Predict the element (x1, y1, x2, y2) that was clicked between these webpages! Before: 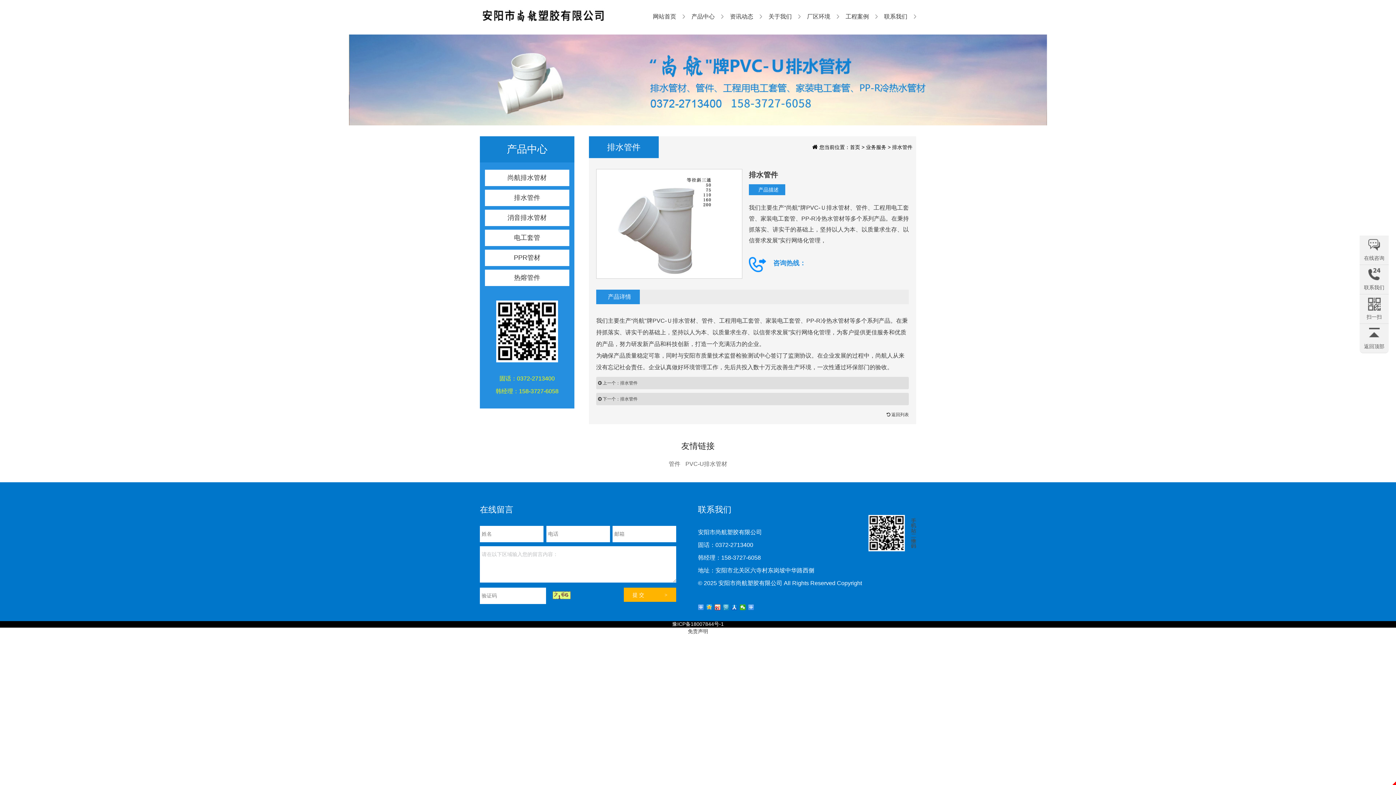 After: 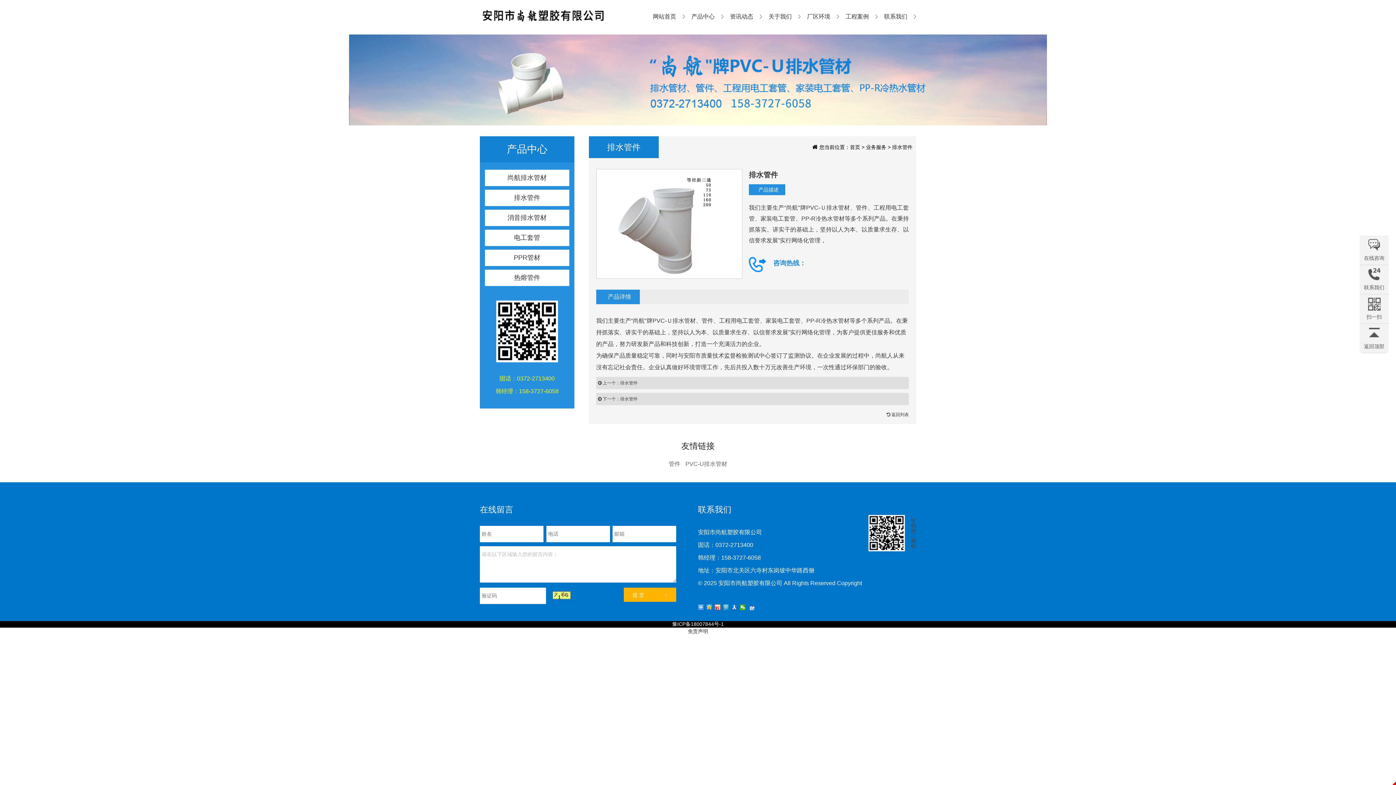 Action: bbox: (672, 621, 724, 627) label: 豫ICP备18007844号-1